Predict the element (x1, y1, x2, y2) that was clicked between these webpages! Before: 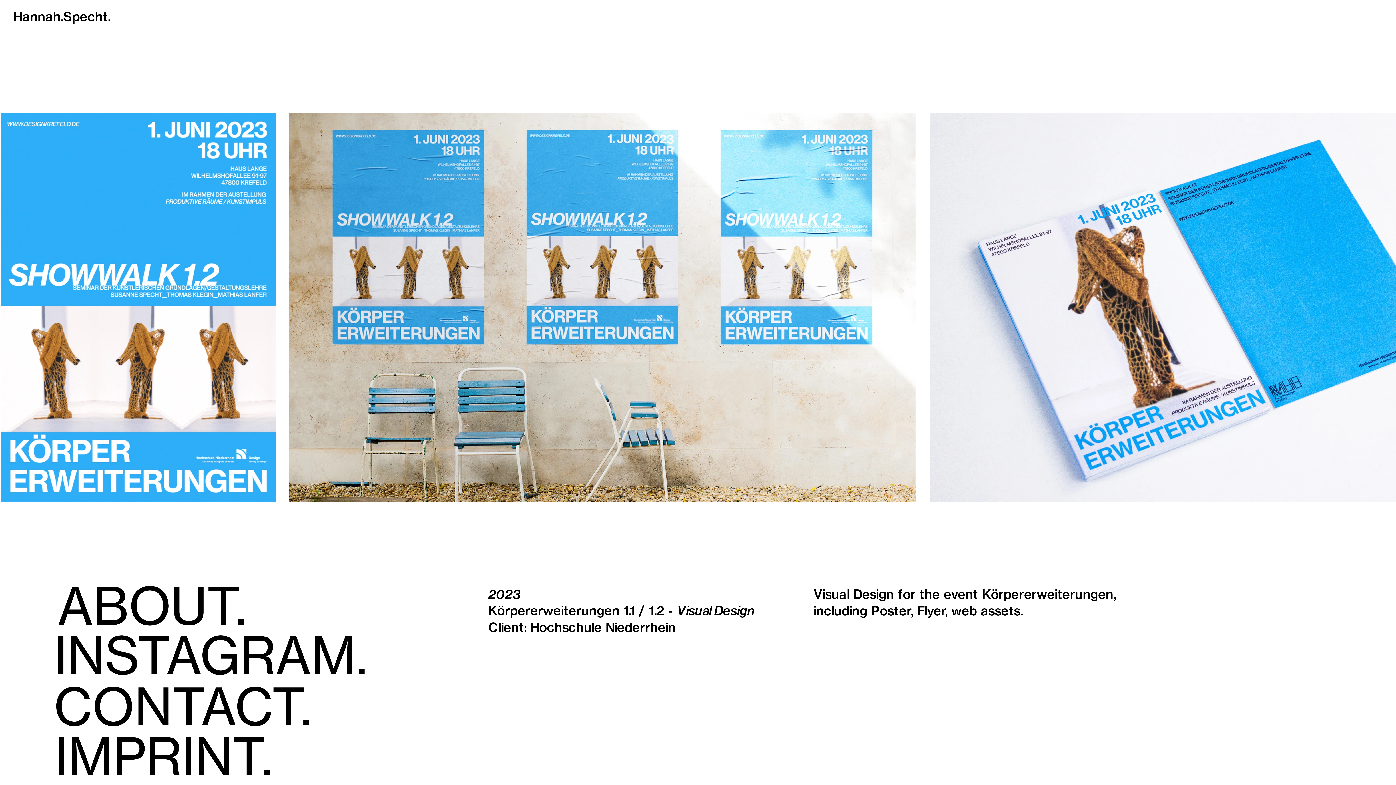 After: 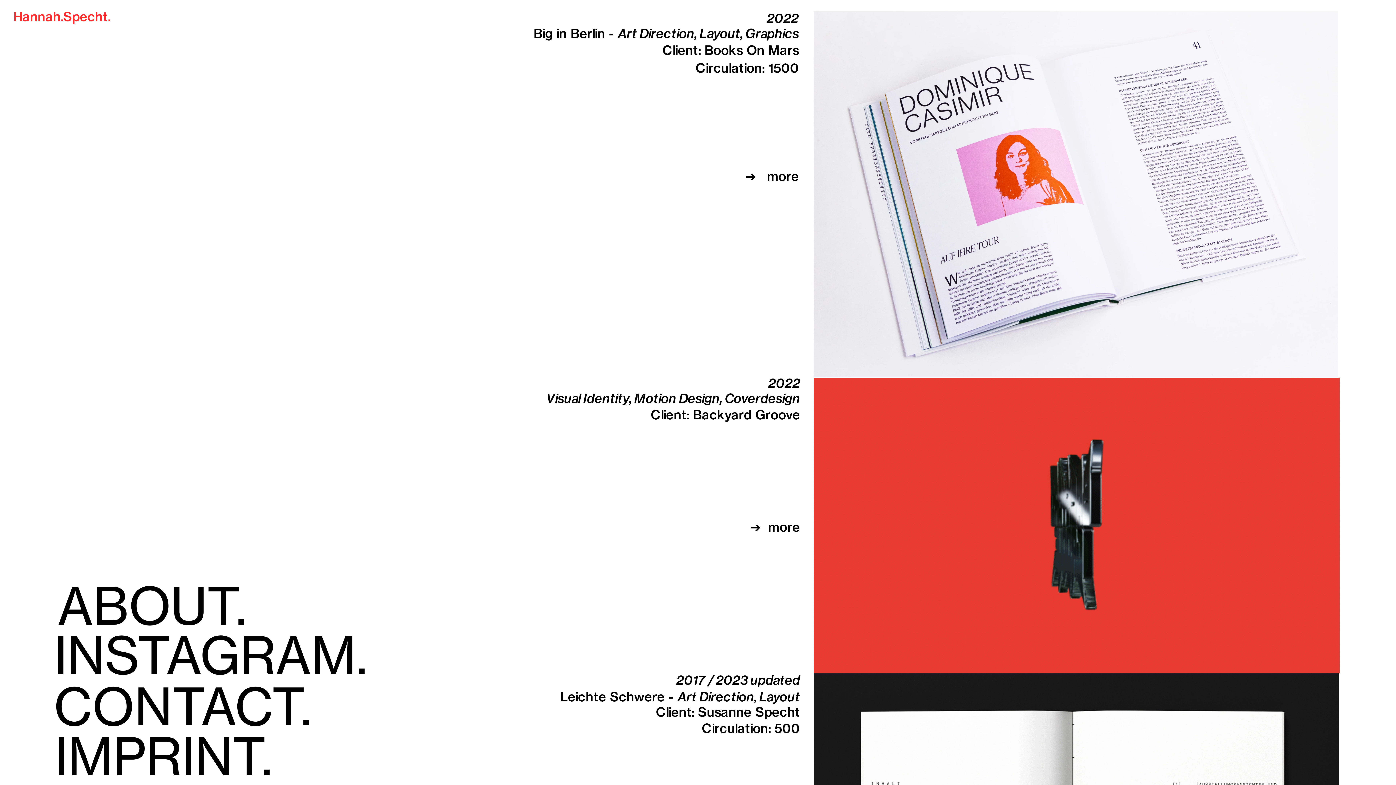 Action: label: Hannah.Specht. bbox: (13, 8, 110, 26)